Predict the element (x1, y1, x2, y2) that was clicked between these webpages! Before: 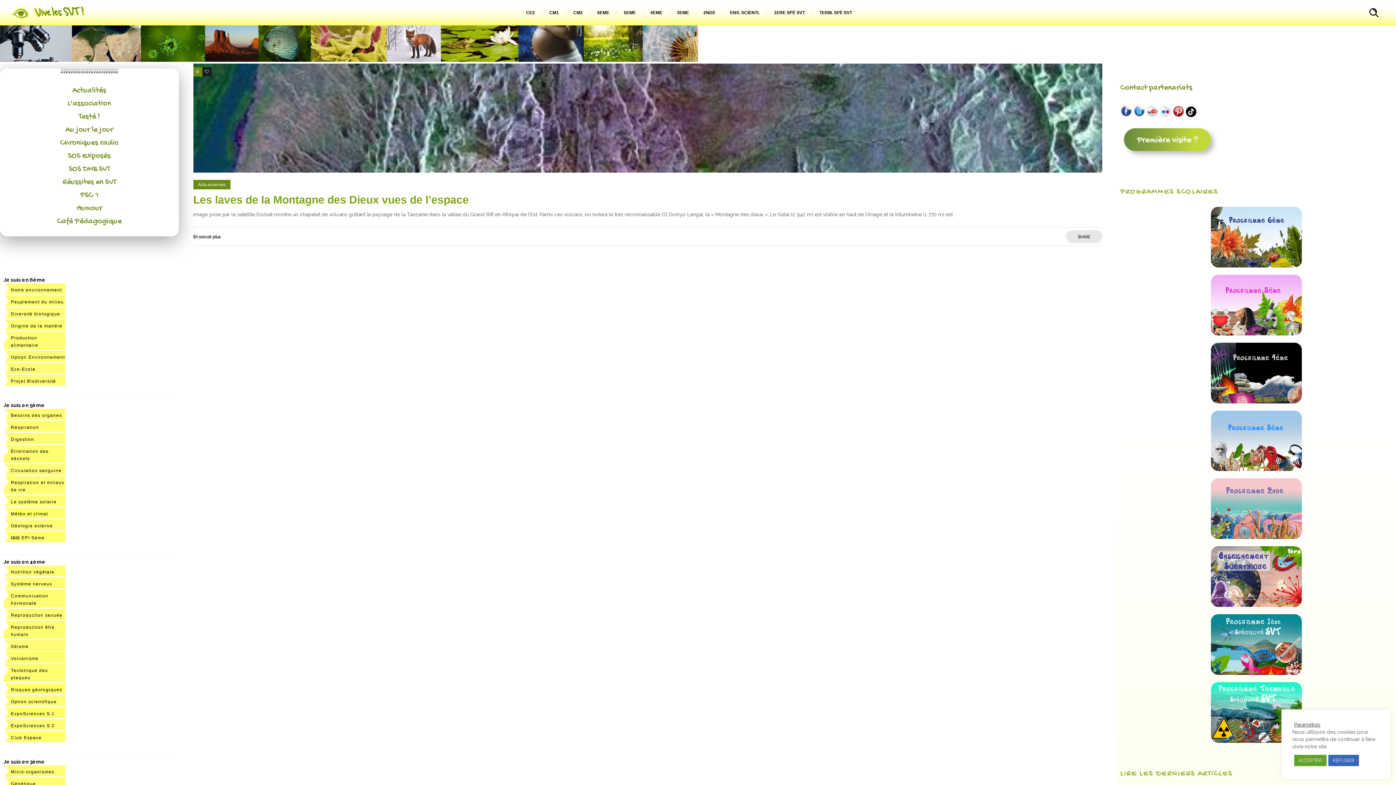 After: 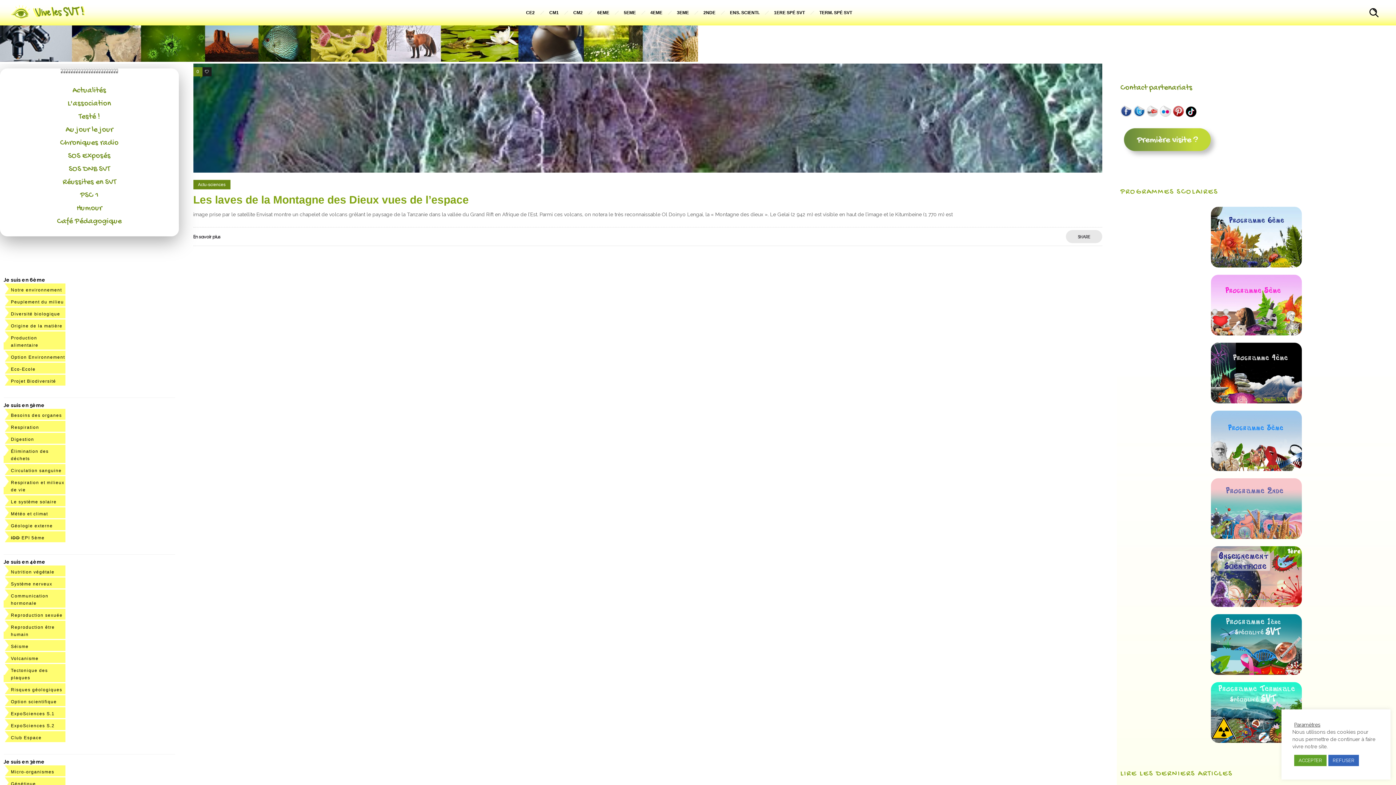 Action: bbox: (1133, 112, 1145, 118)